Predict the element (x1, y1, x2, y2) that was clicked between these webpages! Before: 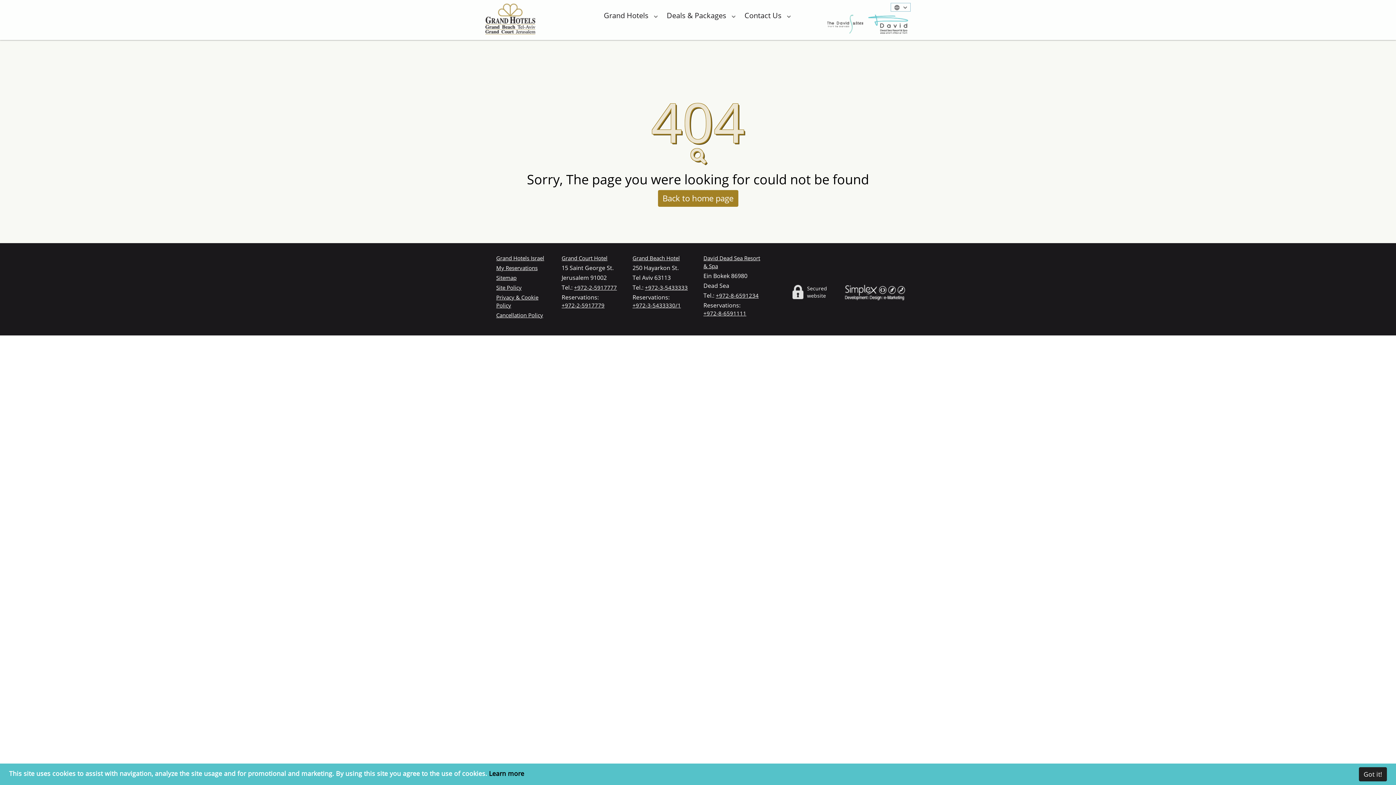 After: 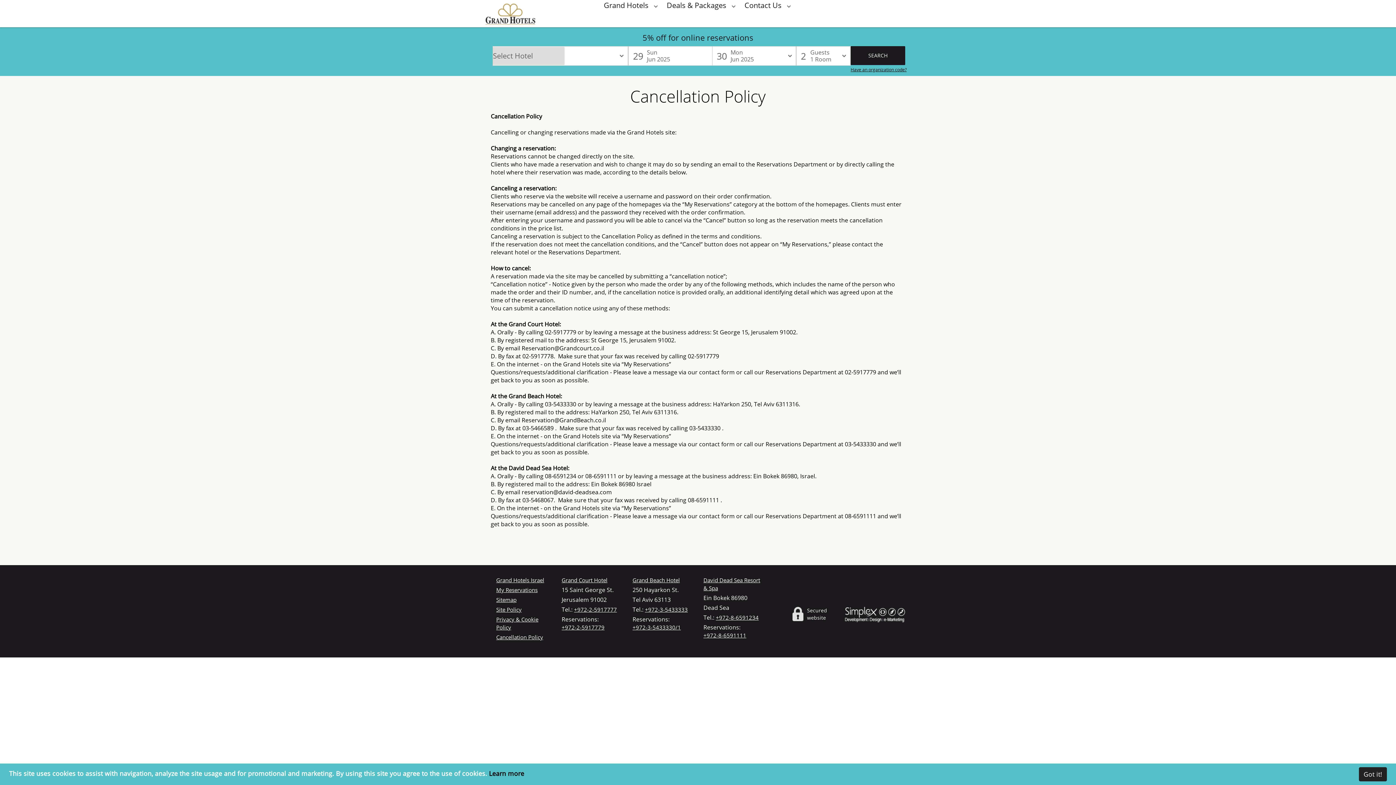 Action: label: Cancellation Policy bbox: (496, 311, 543, 318)